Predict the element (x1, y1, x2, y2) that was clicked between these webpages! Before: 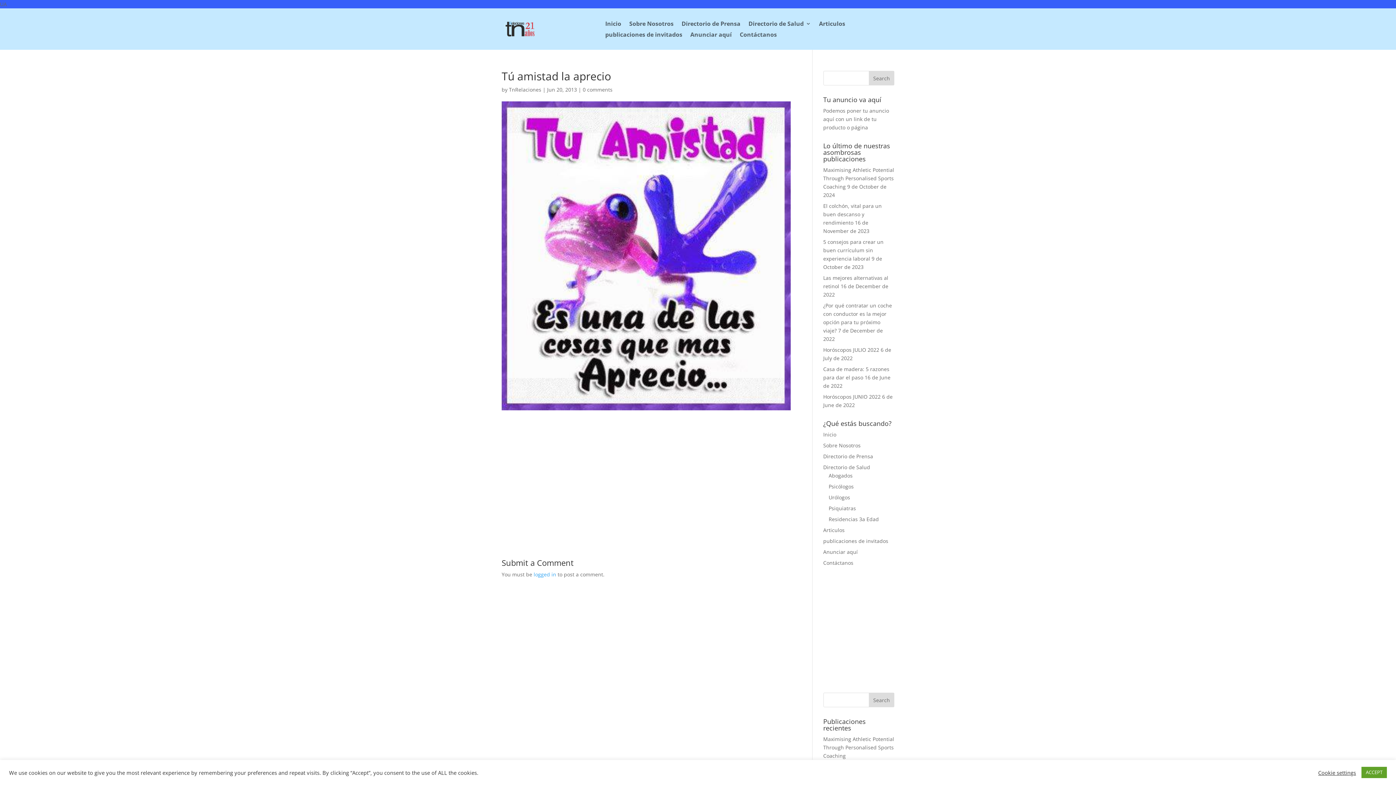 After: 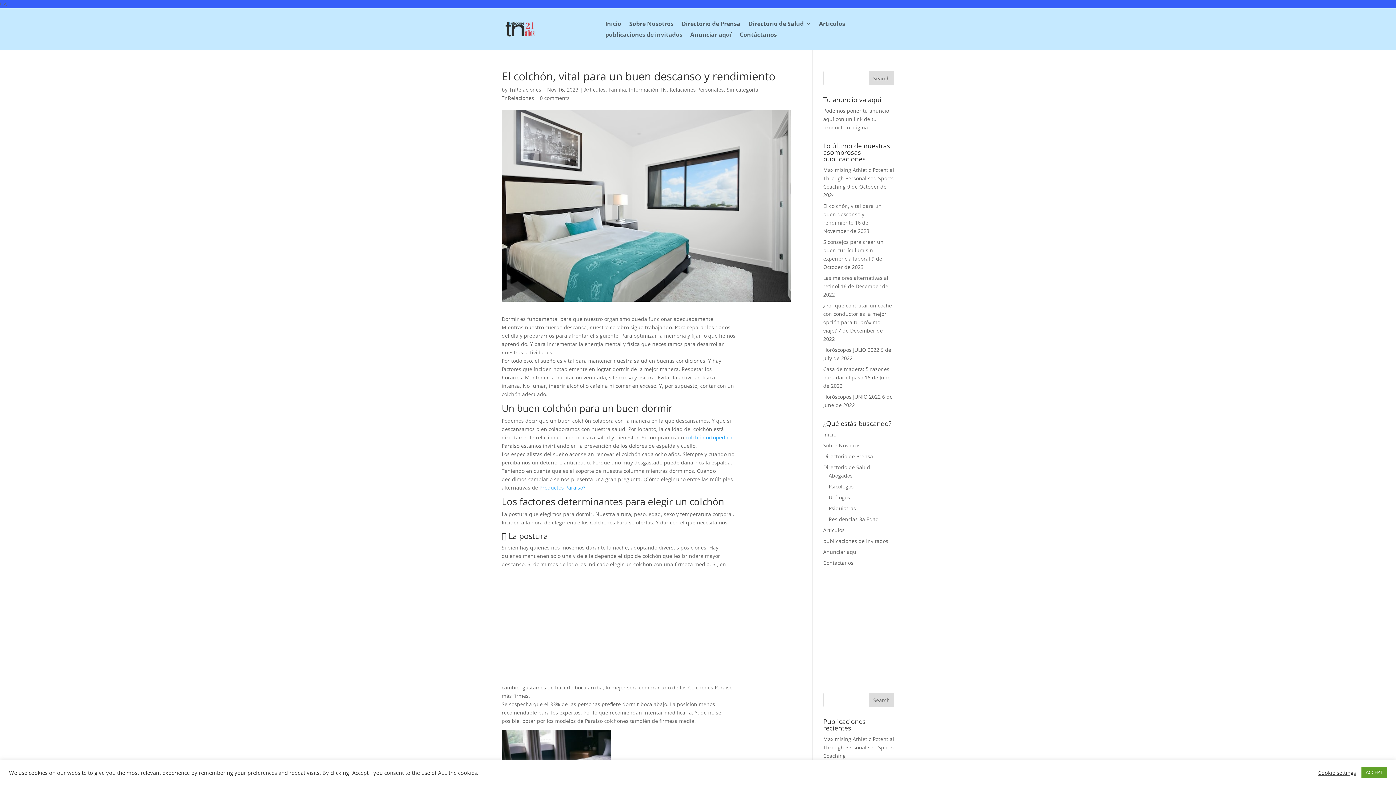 Action: bbox: (823, 763, 882, 787) label: El colchón, vital para un buen descanso y rendimiento